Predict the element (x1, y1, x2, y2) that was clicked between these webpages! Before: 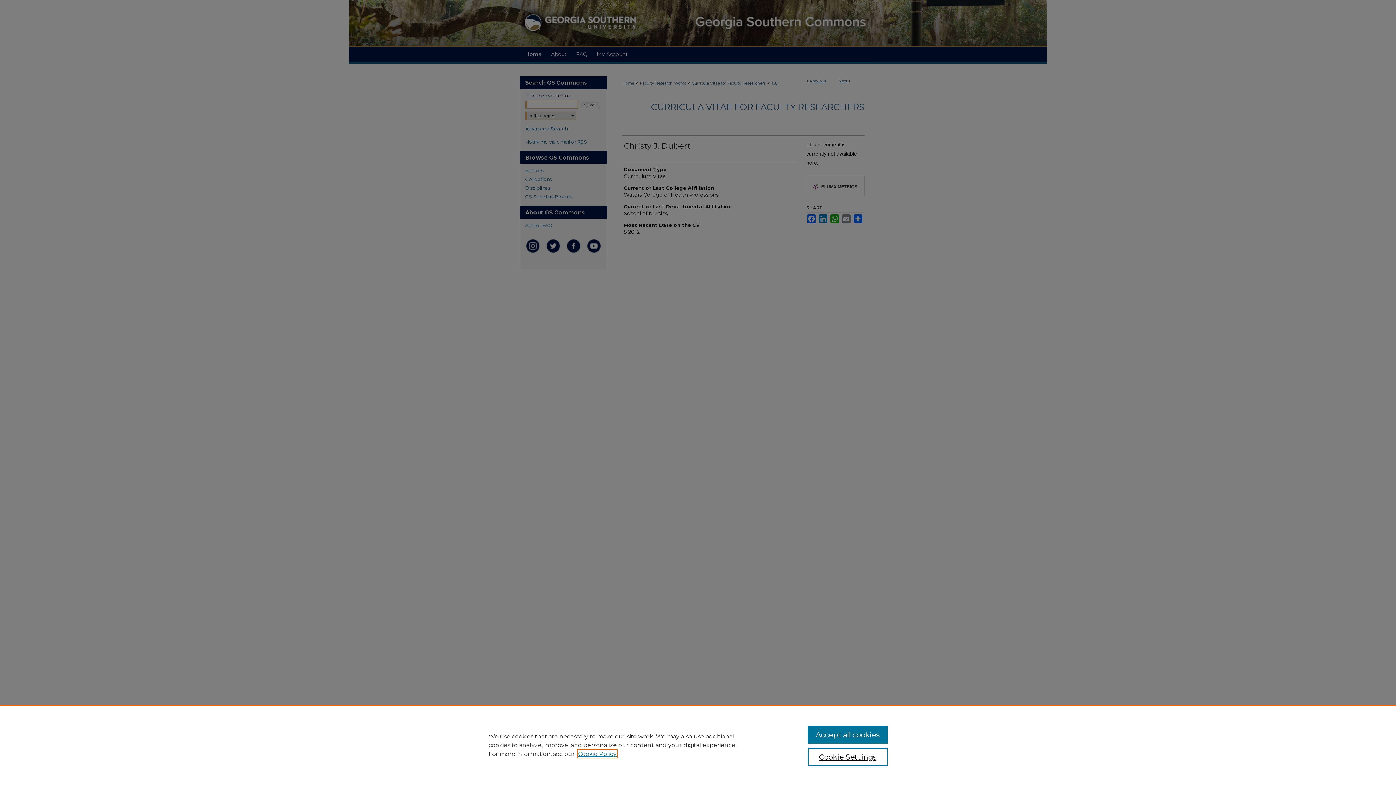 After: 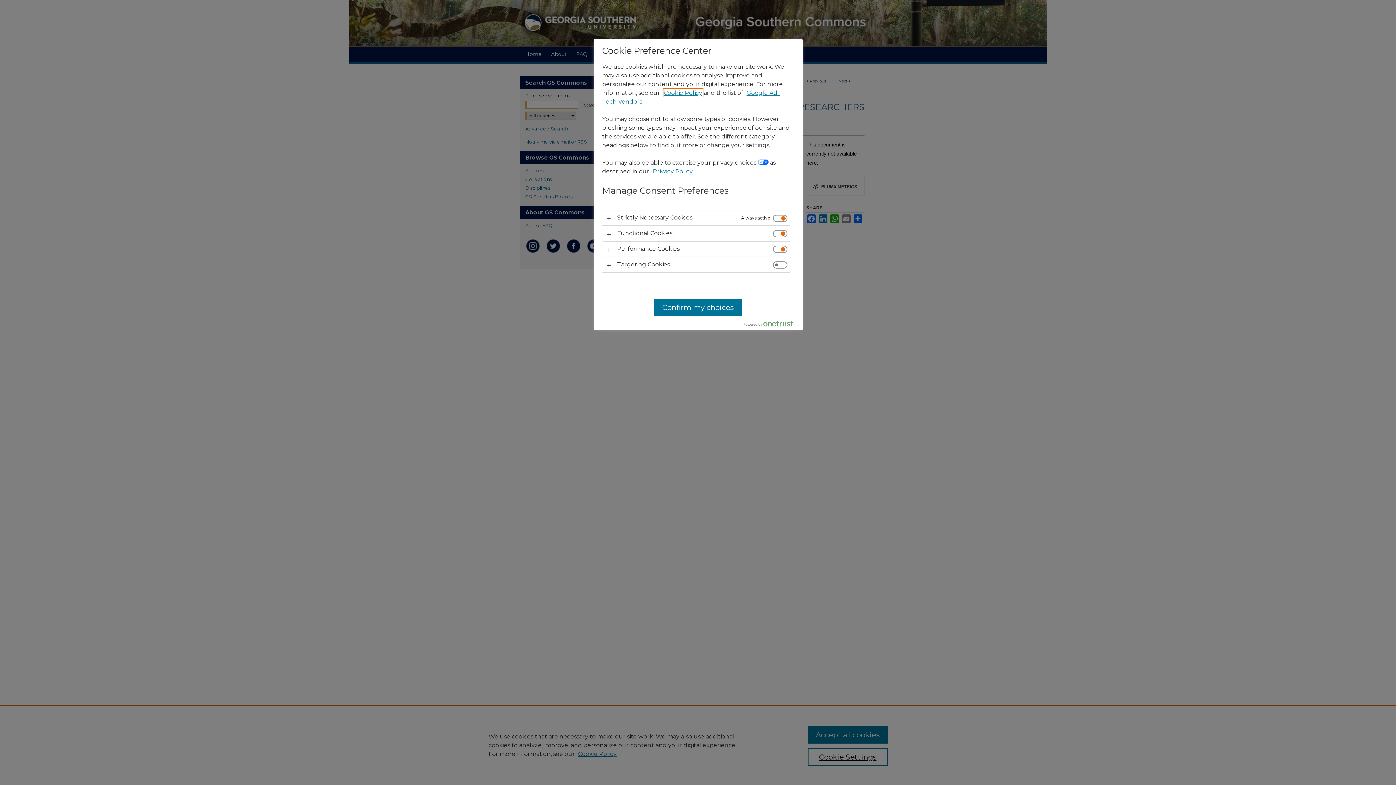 Action: bbox: (807, 748, 887, 766) label: Cookie Settings